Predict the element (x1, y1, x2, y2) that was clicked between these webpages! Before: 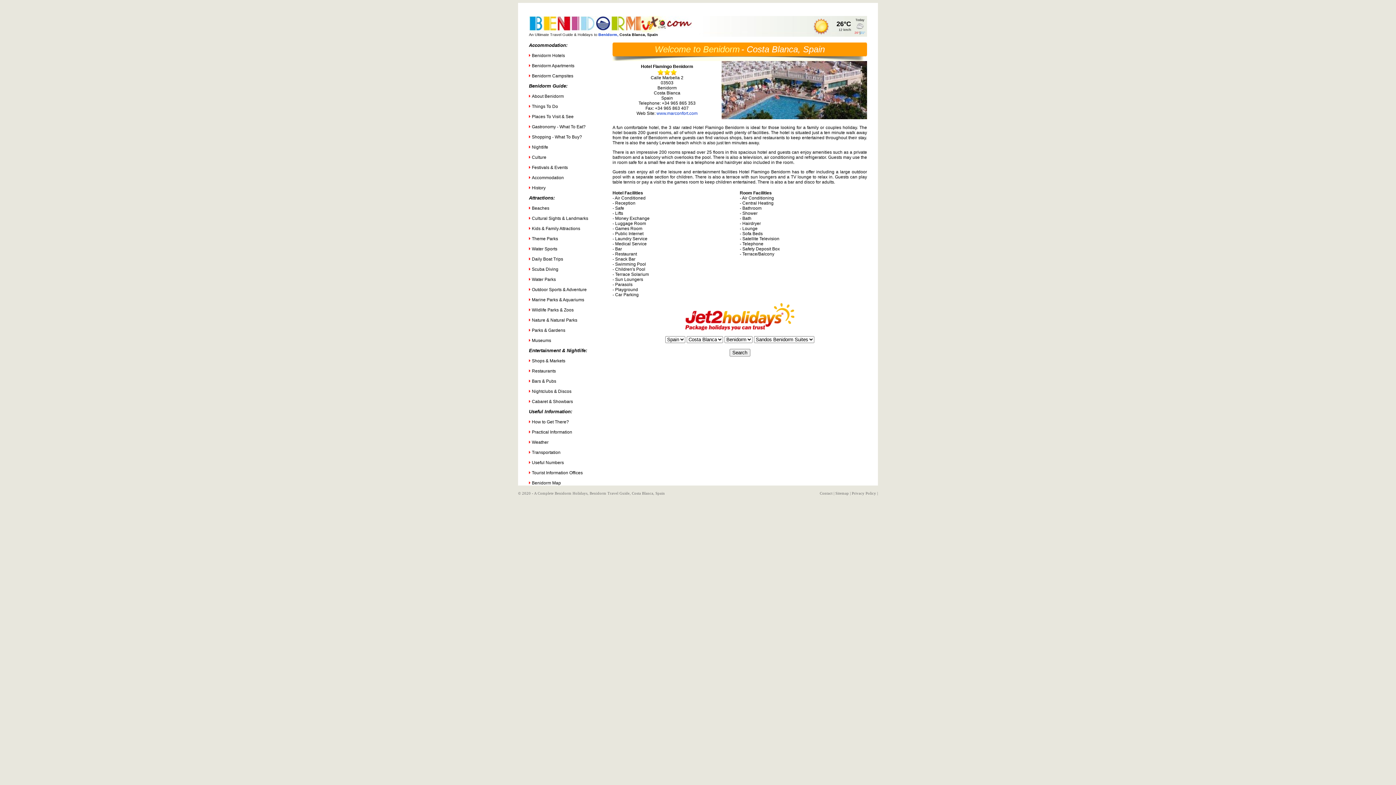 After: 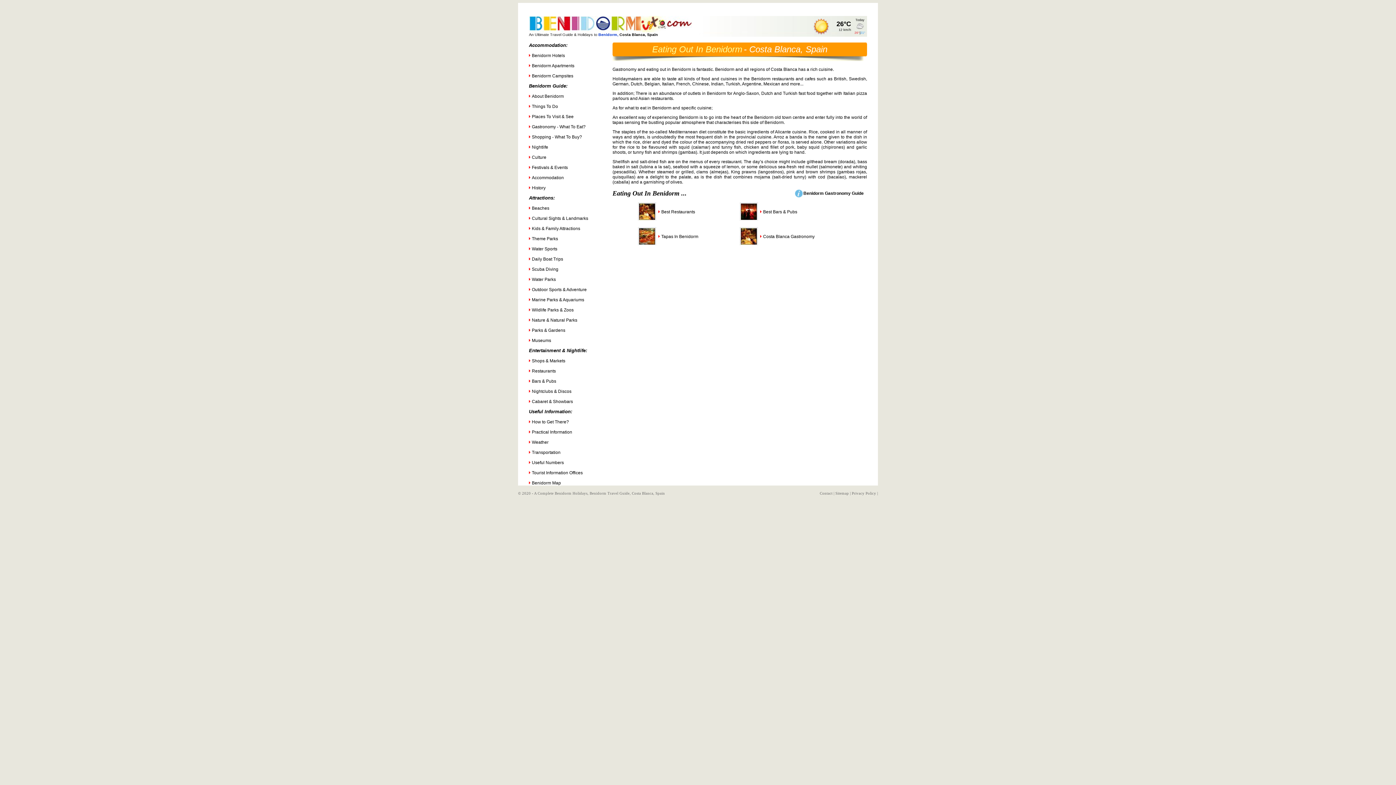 Action: label: Gastronomy - What To Eat? bbox: (532, 124, 585, 129)